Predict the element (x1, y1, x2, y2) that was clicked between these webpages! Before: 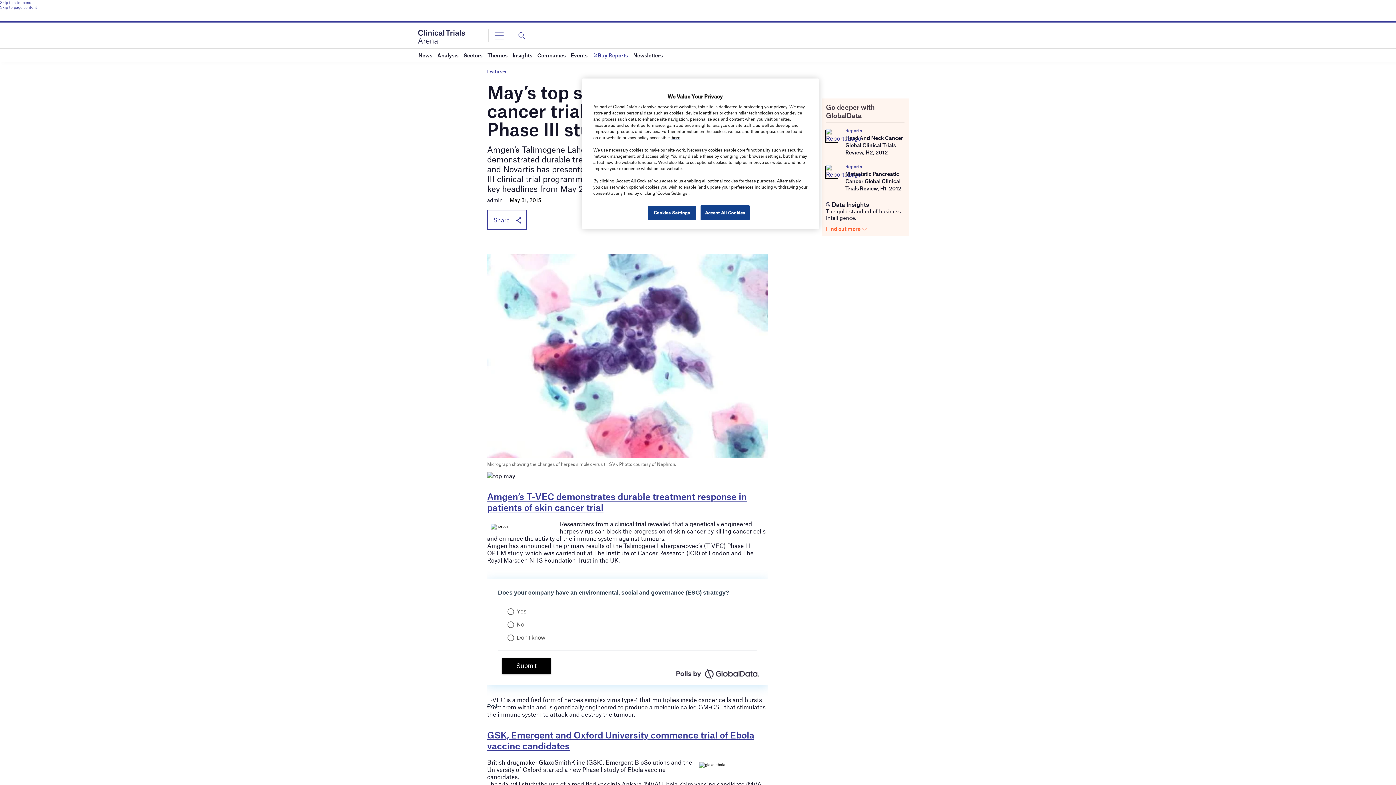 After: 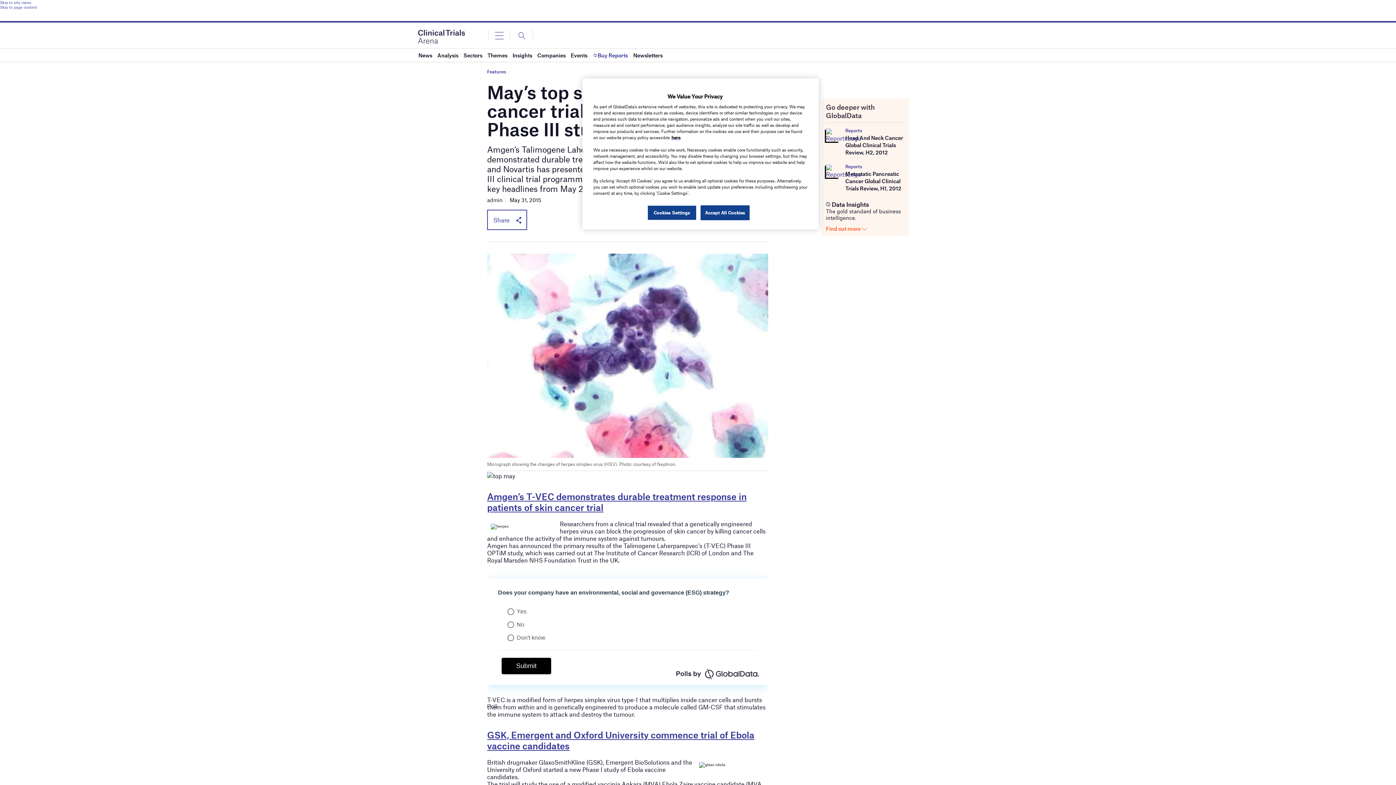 Action: bbox: (826, 225, 867, 232) label: Find out more 